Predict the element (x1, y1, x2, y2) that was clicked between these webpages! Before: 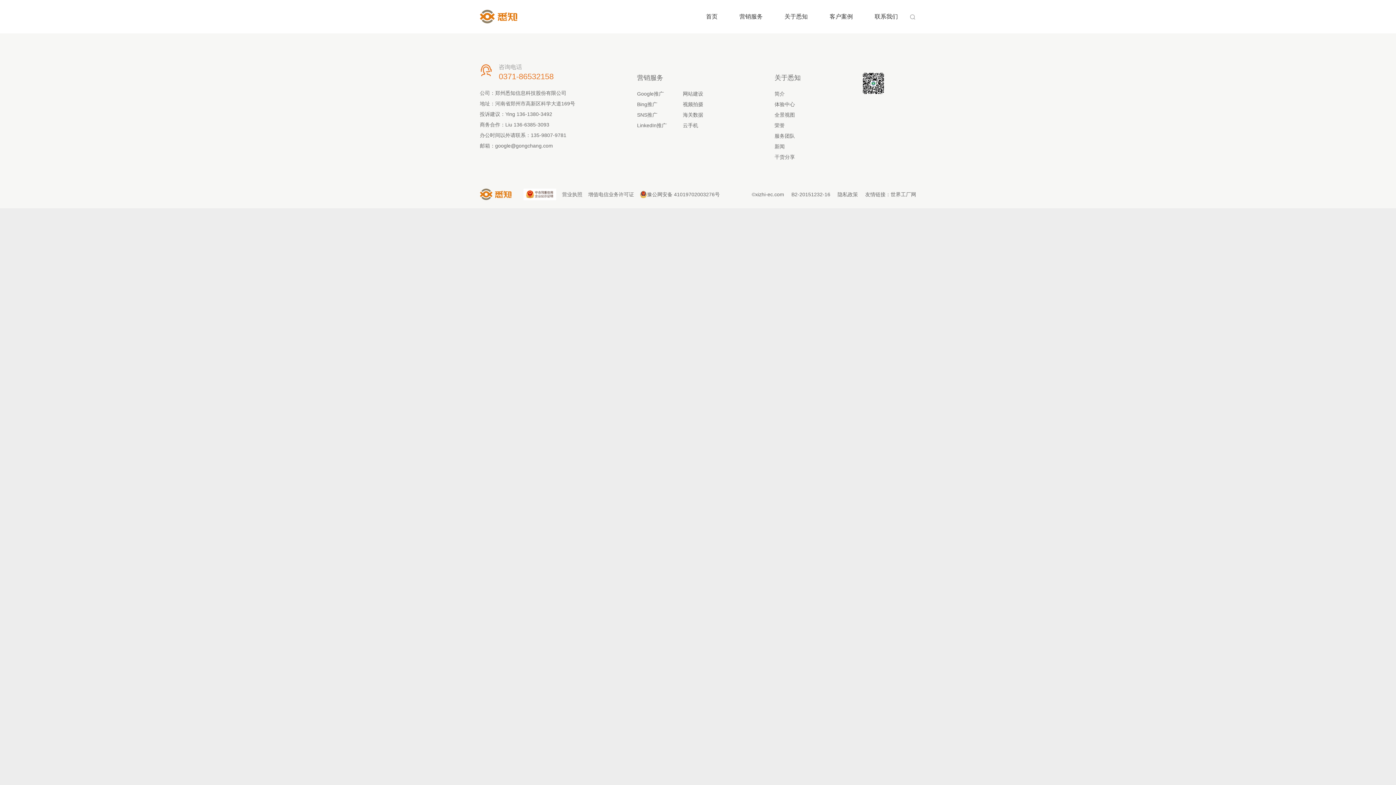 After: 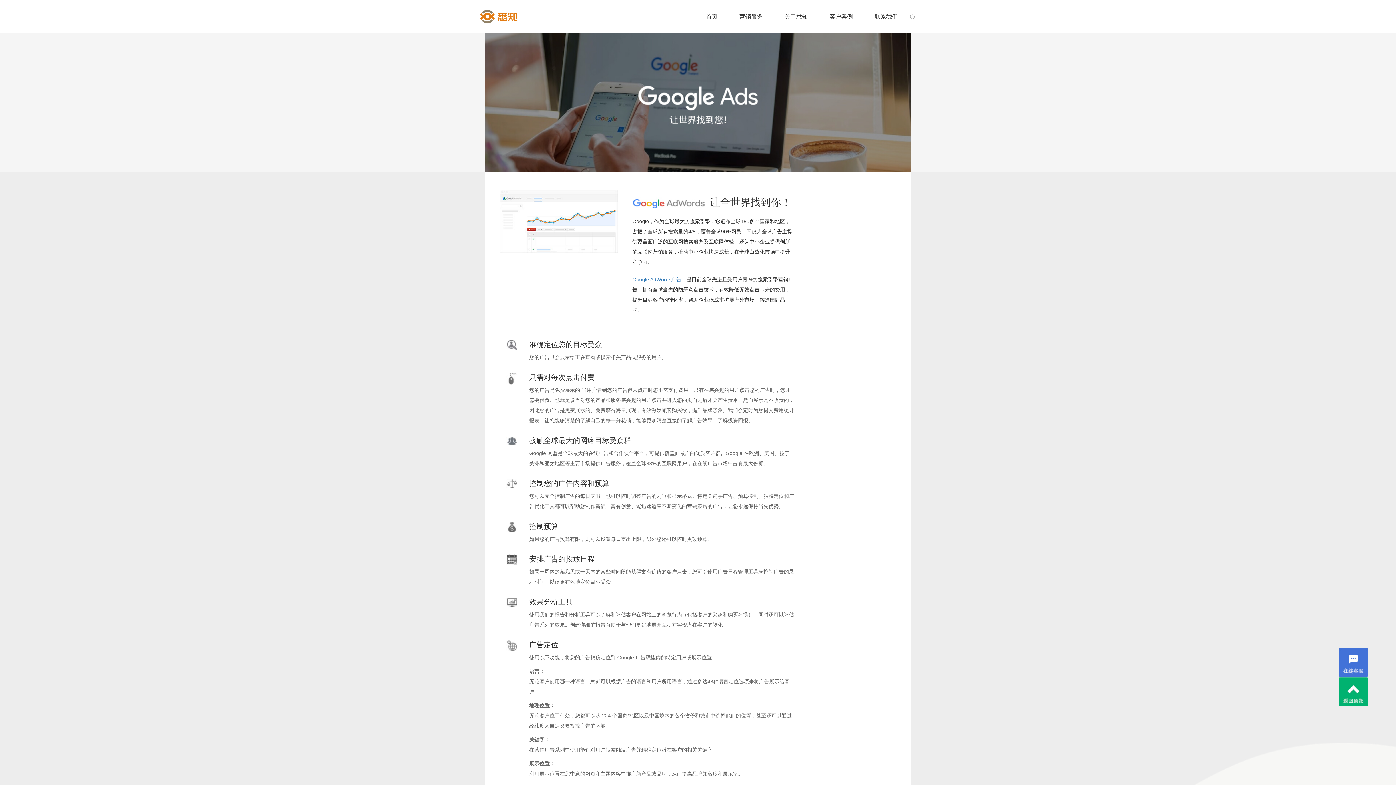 Action: label: Google推广 bbox: (637, 90, 664, 96)